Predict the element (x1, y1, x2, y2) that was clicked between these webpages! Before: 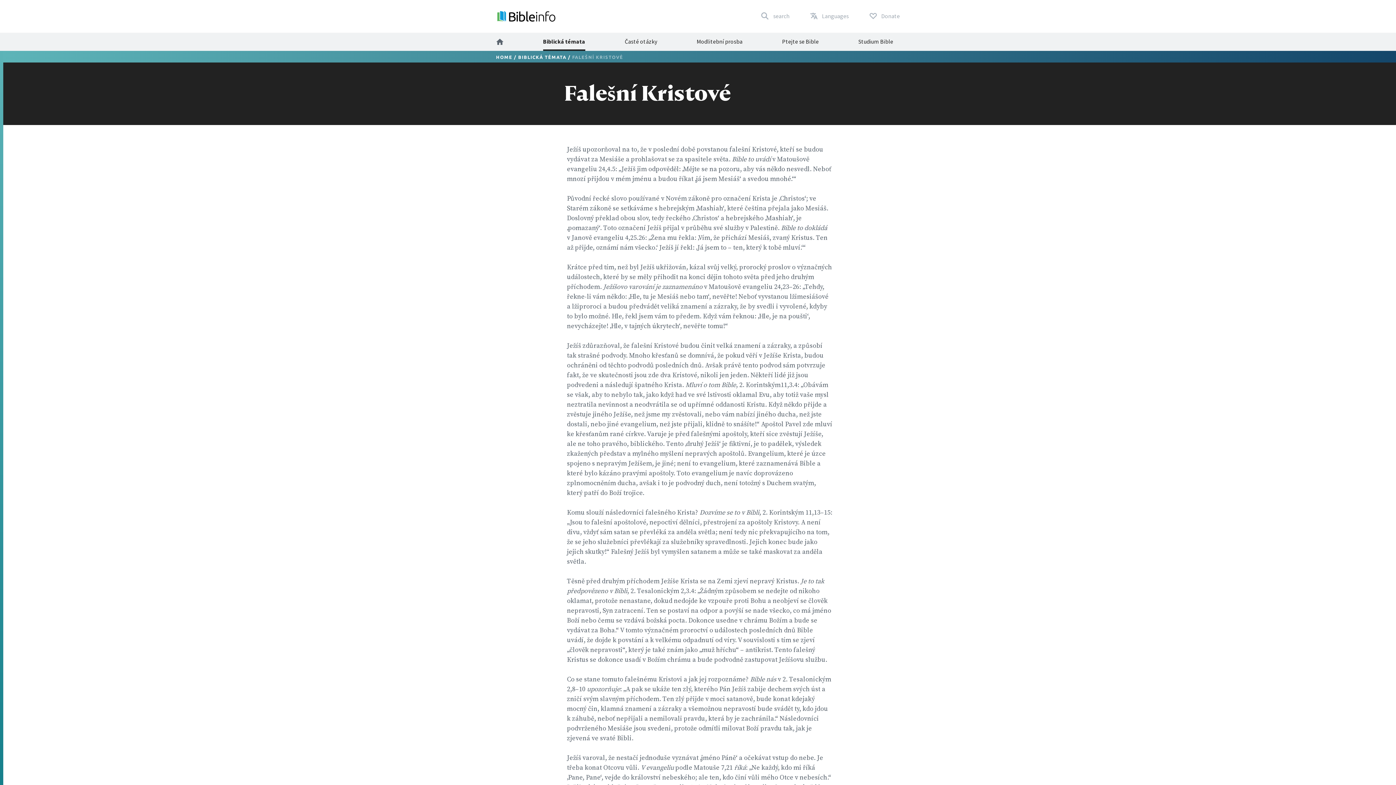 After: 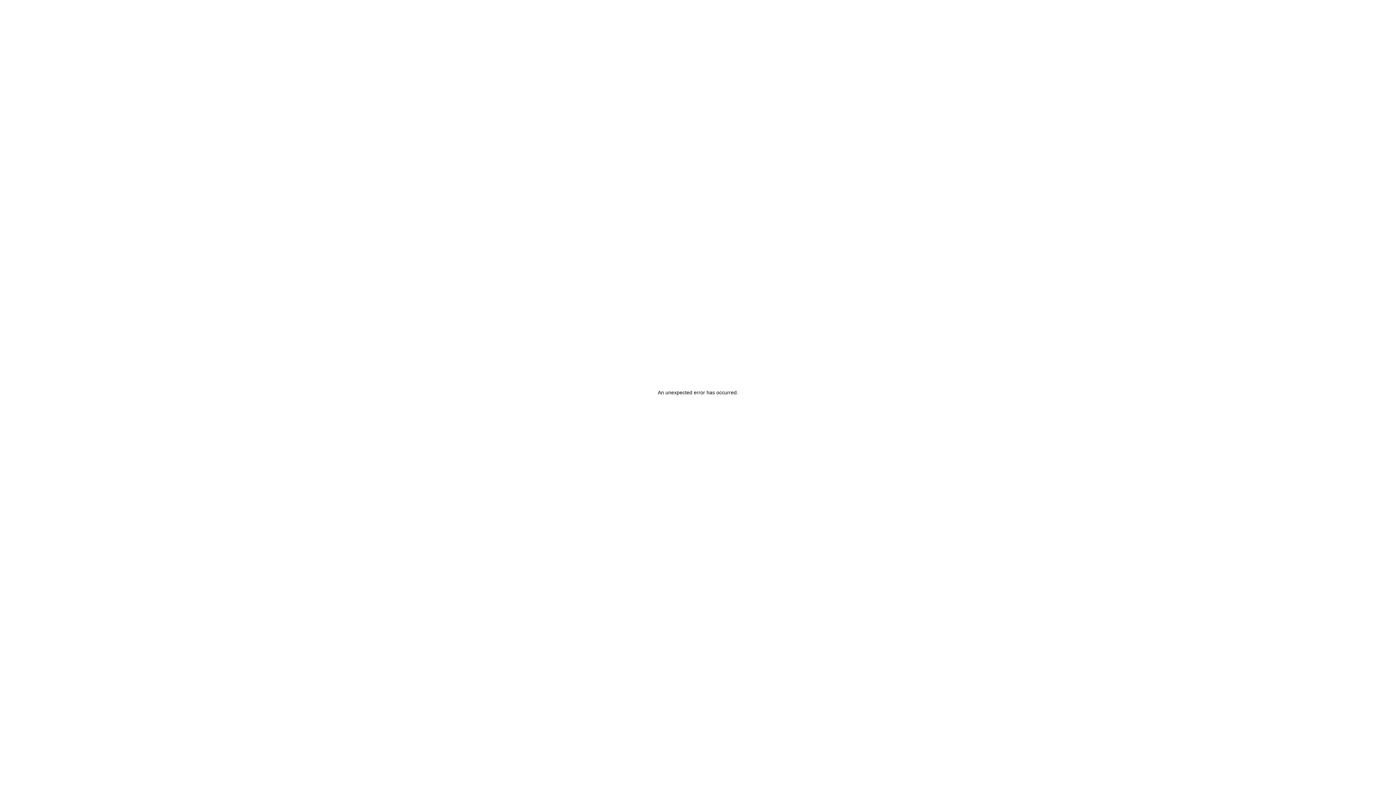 Action: bbox: (497, 8, 555, 23)